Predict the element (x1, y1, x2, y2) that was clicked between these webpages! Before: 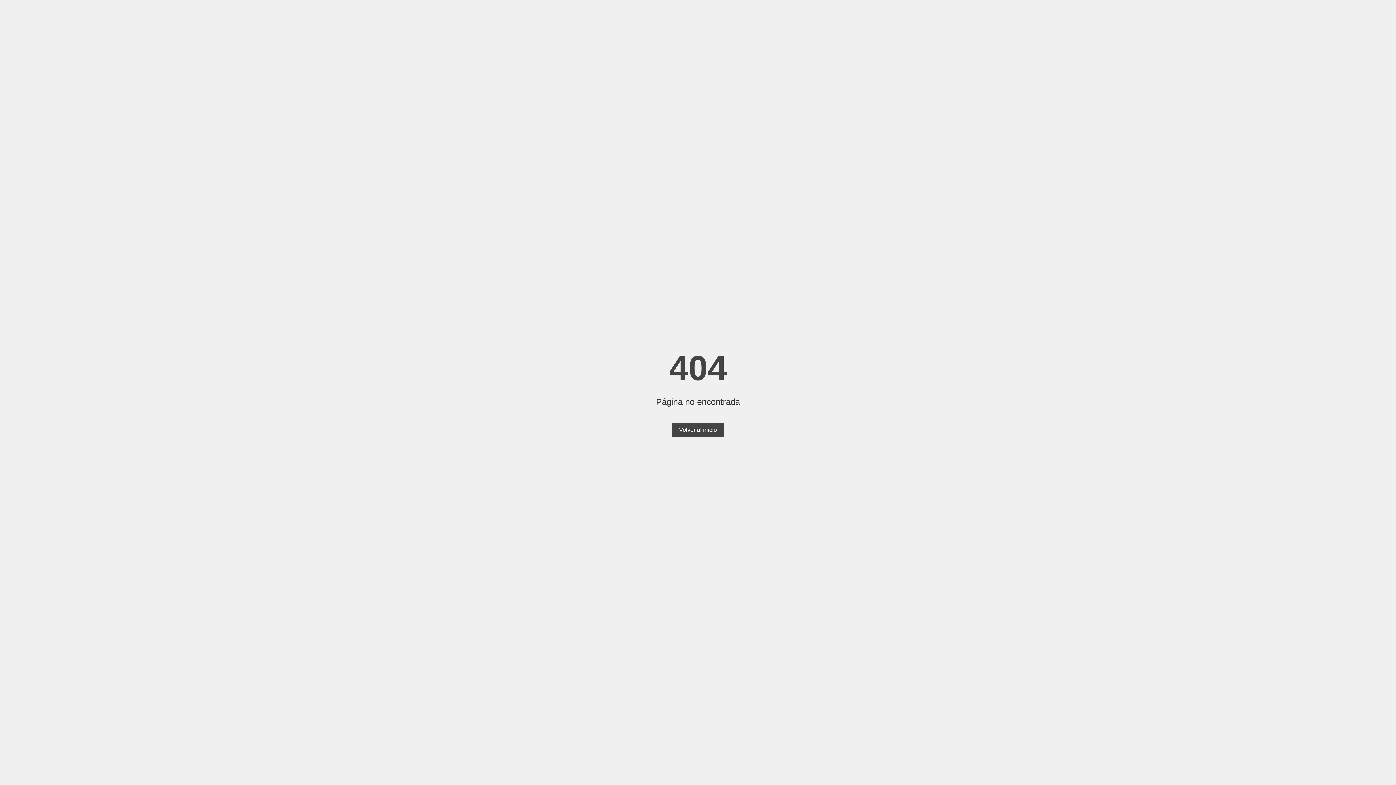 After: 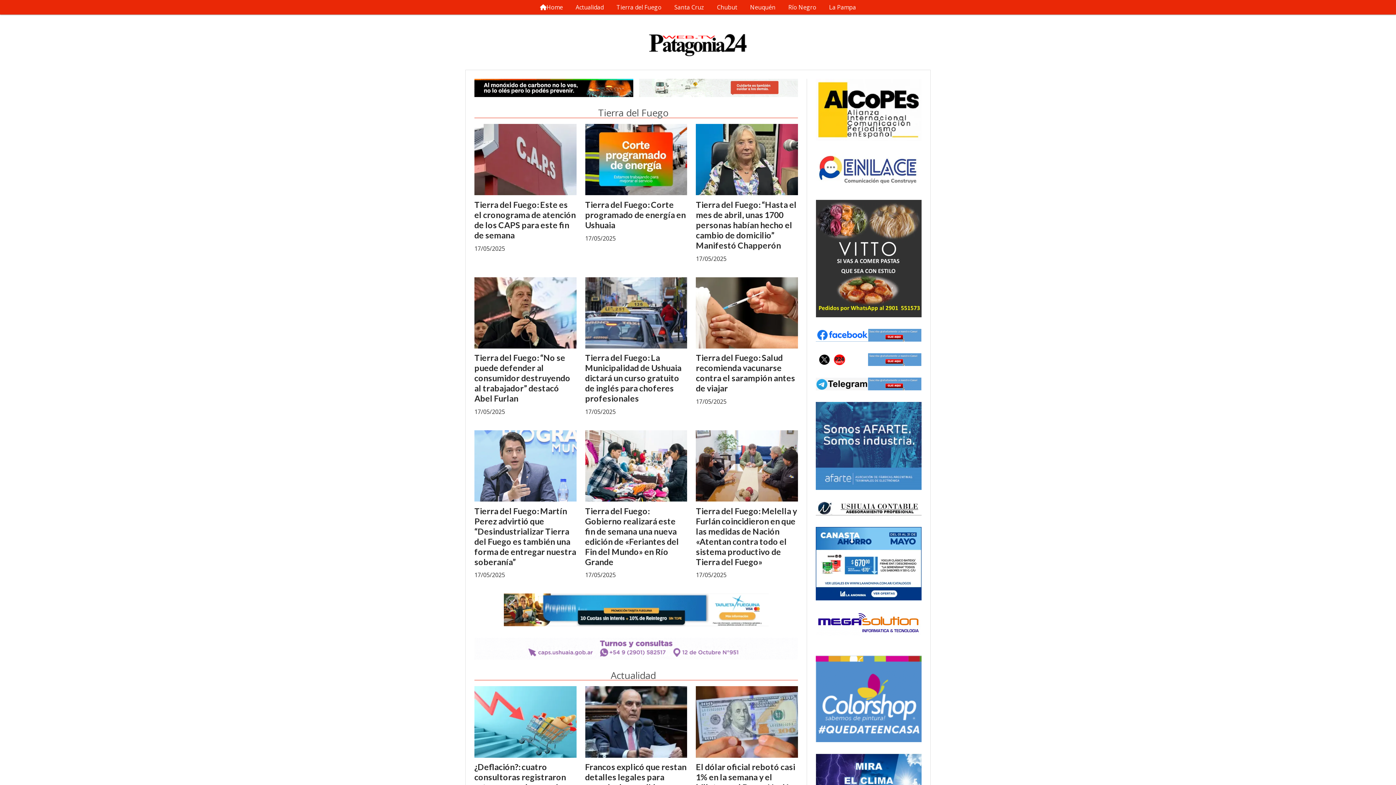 Action: label: Volver al inicio bbox: (672, 423, 724, 437)